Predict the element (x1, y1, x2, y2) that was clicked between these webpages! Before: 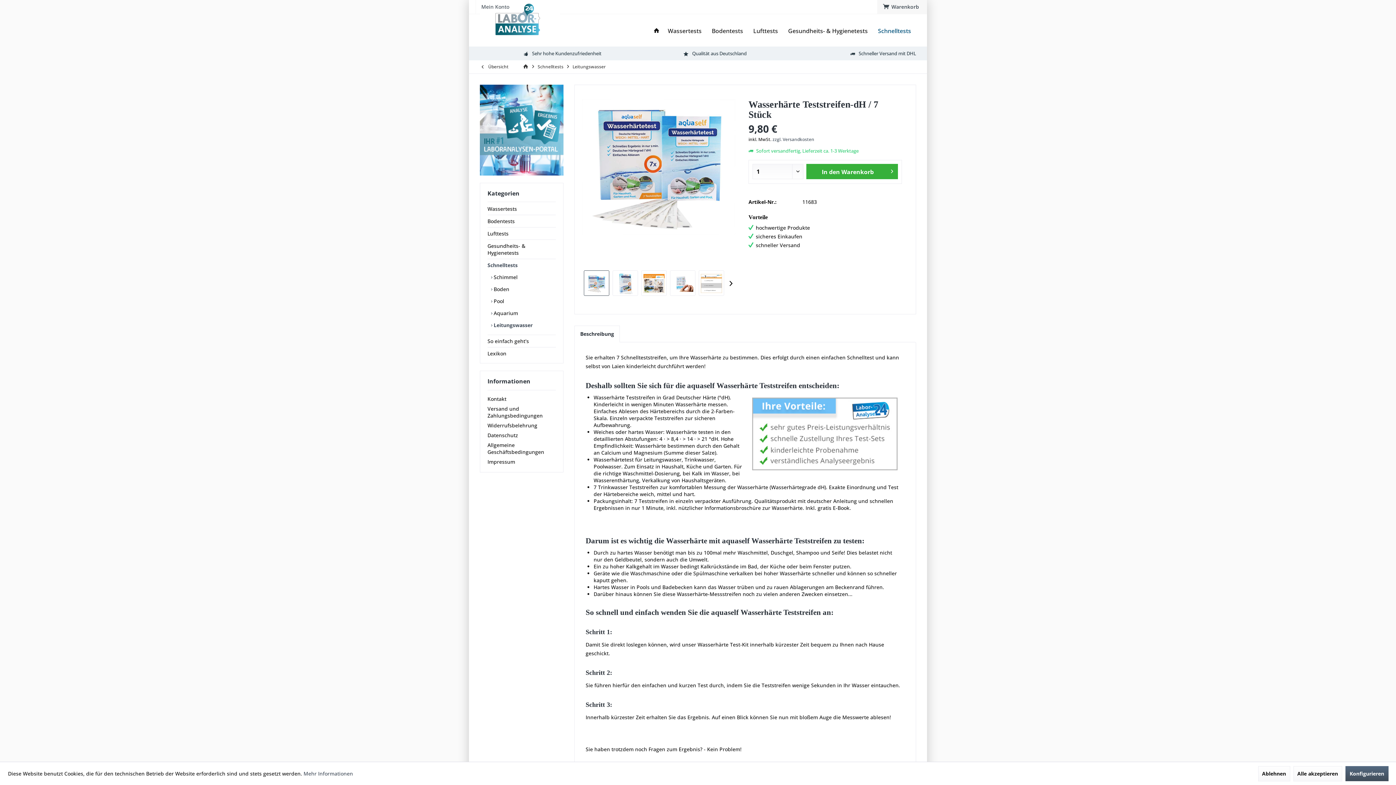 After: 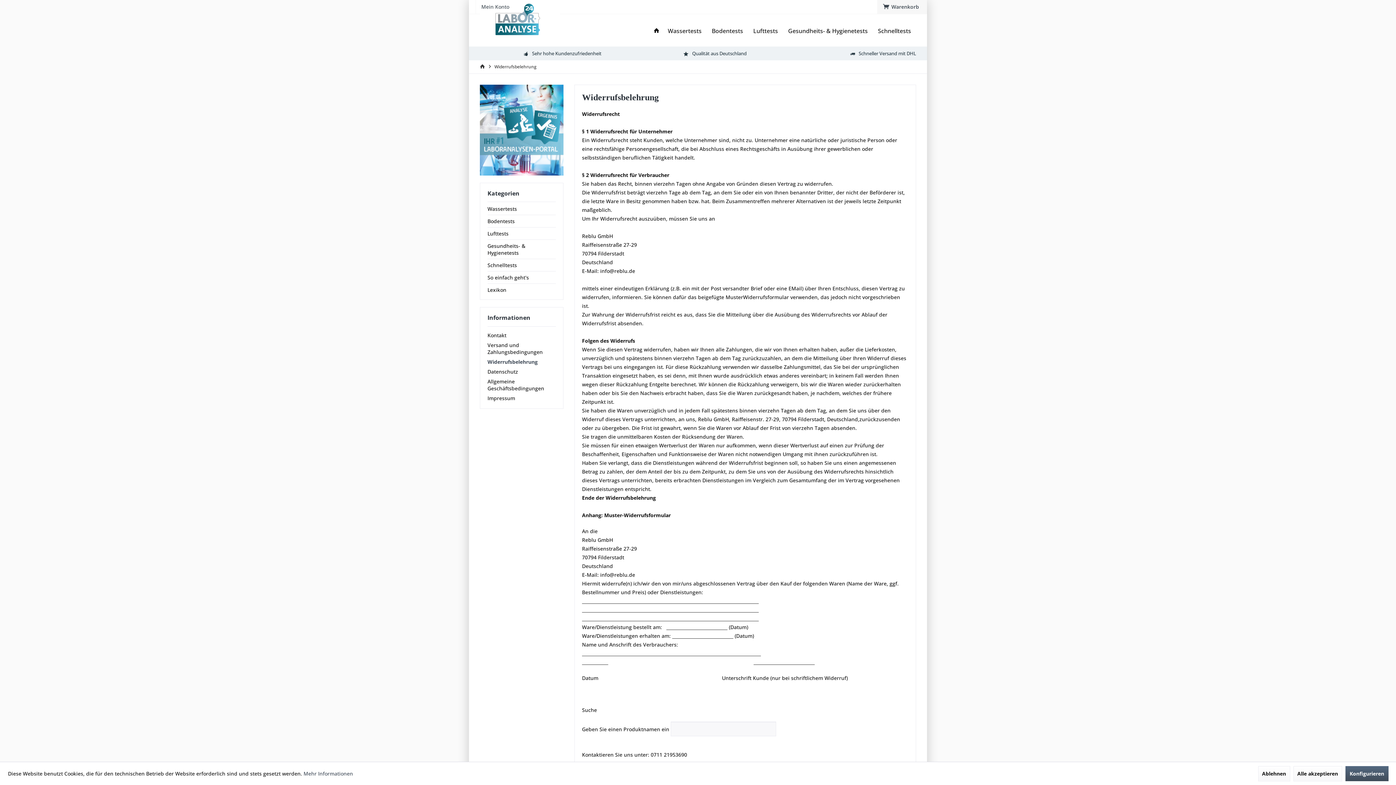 Action: label: Widerrufsbelehrung bbox: (487, 420, 556, 430)